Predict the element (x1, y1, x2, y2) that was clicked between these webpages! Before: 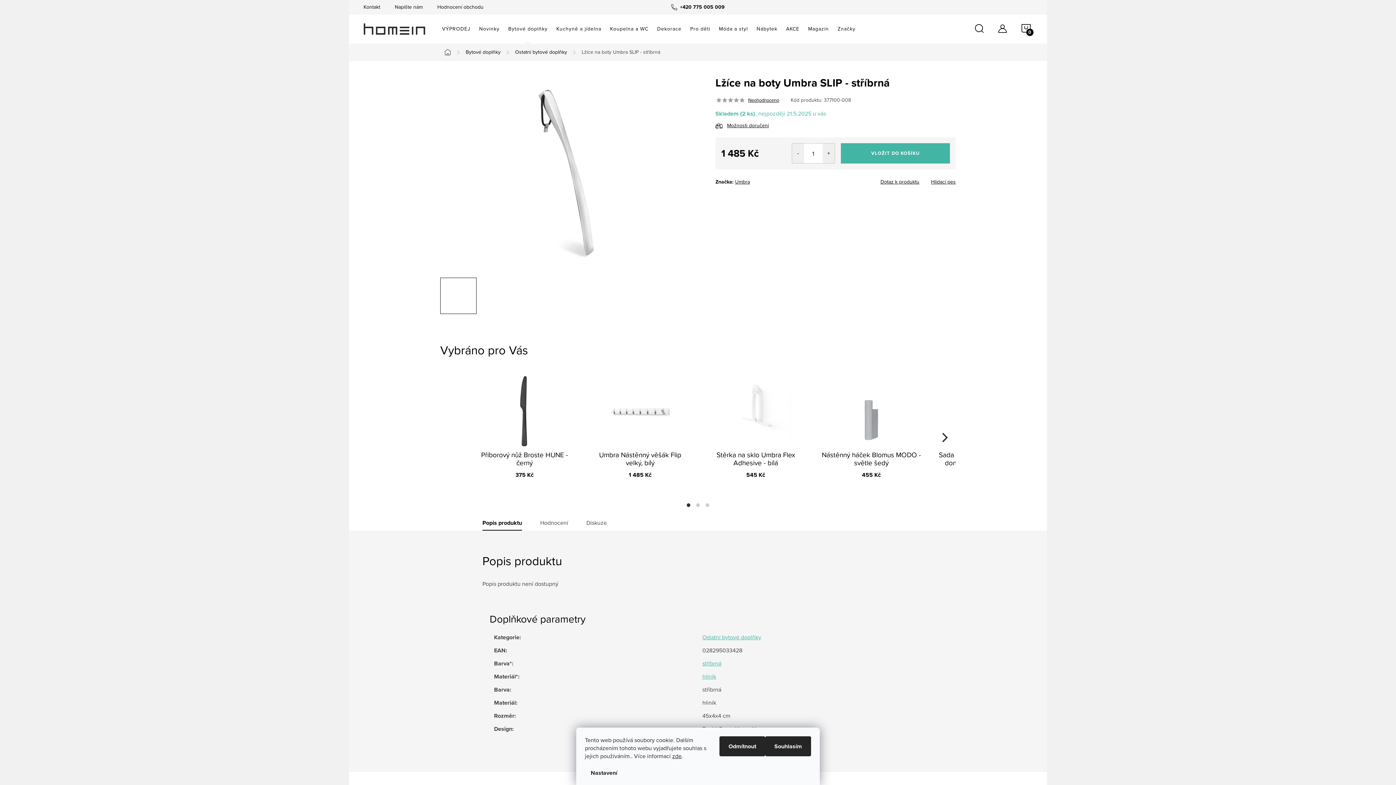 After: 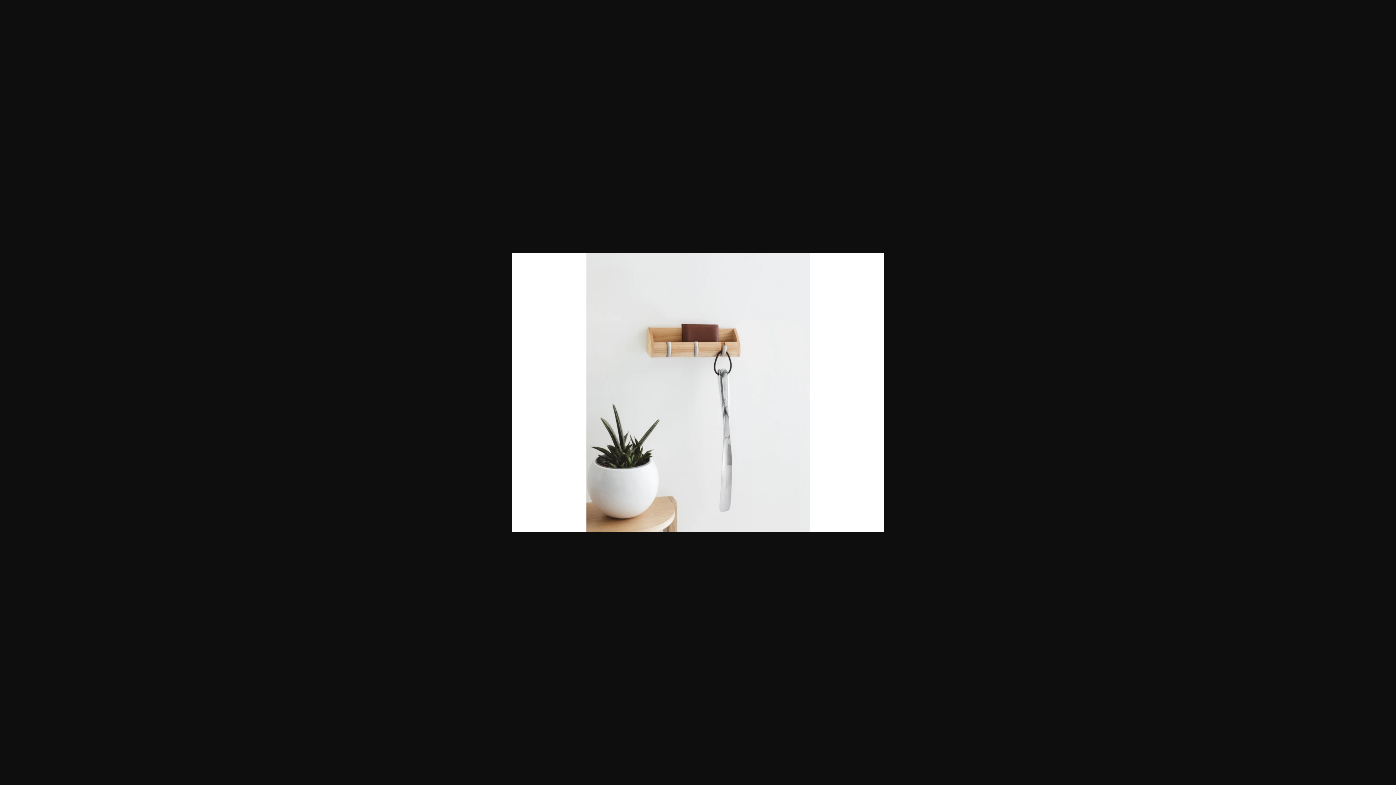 Action: bbox: (651, 277, 687, 314)